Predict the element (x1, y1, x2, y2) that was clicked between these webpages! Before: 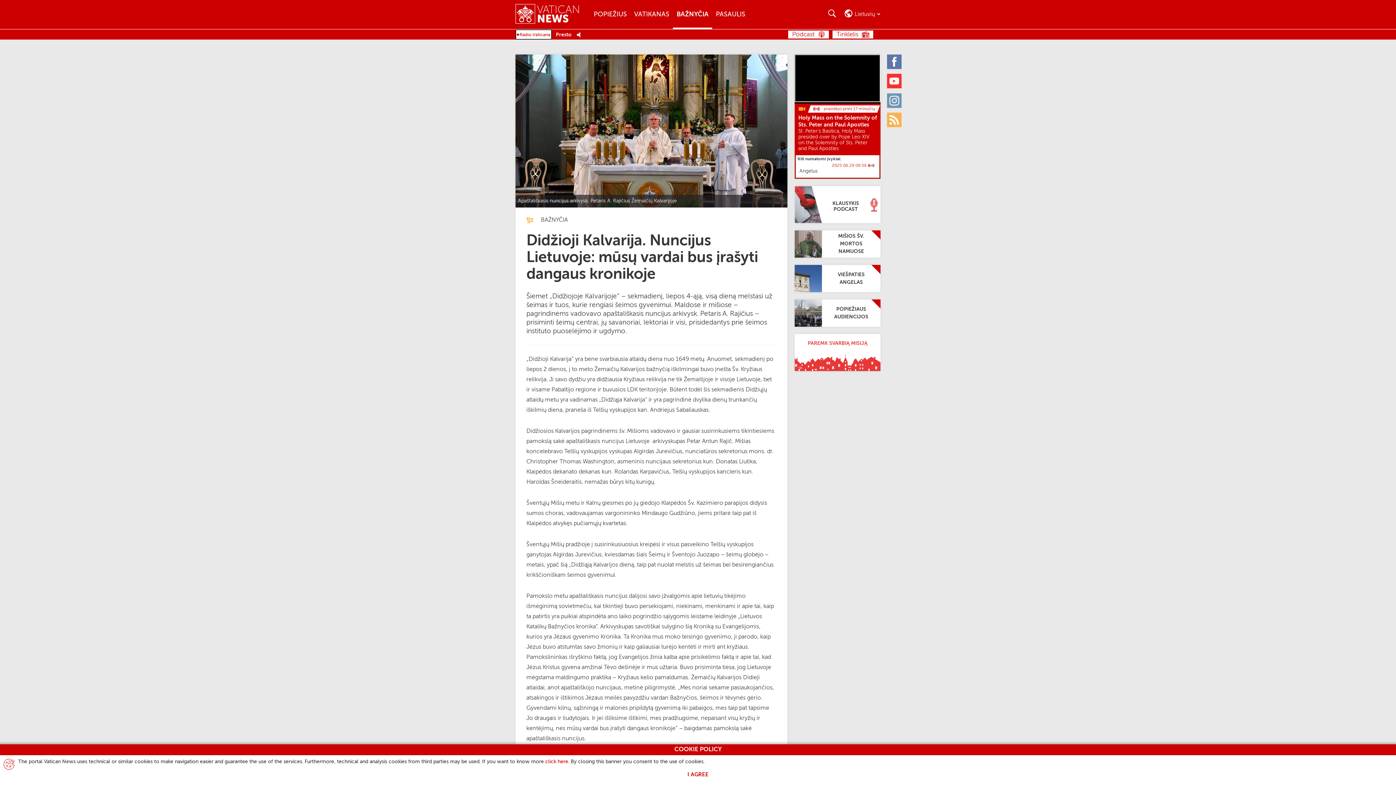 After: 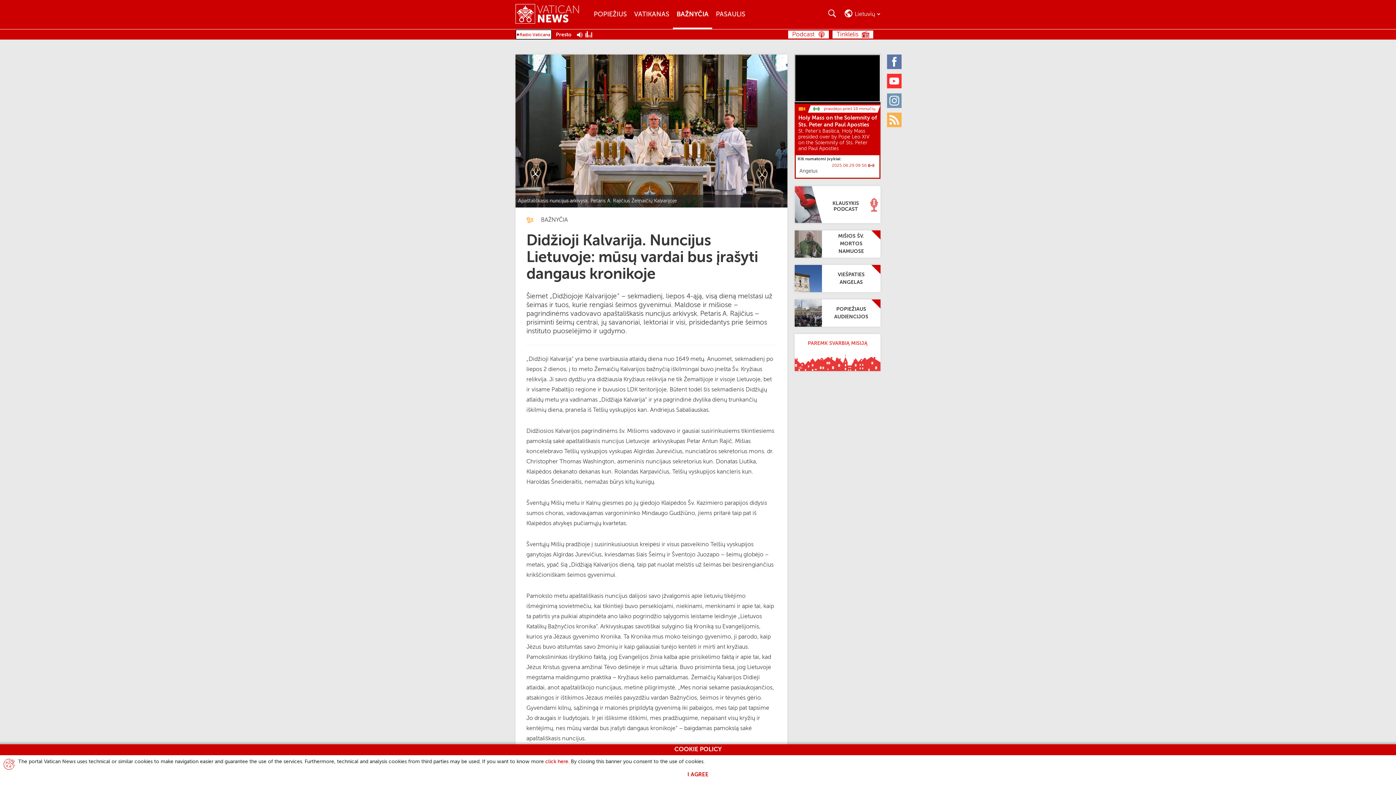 Action: label: Play Pause Web Radio bbox: (576, 31, 585, 38)